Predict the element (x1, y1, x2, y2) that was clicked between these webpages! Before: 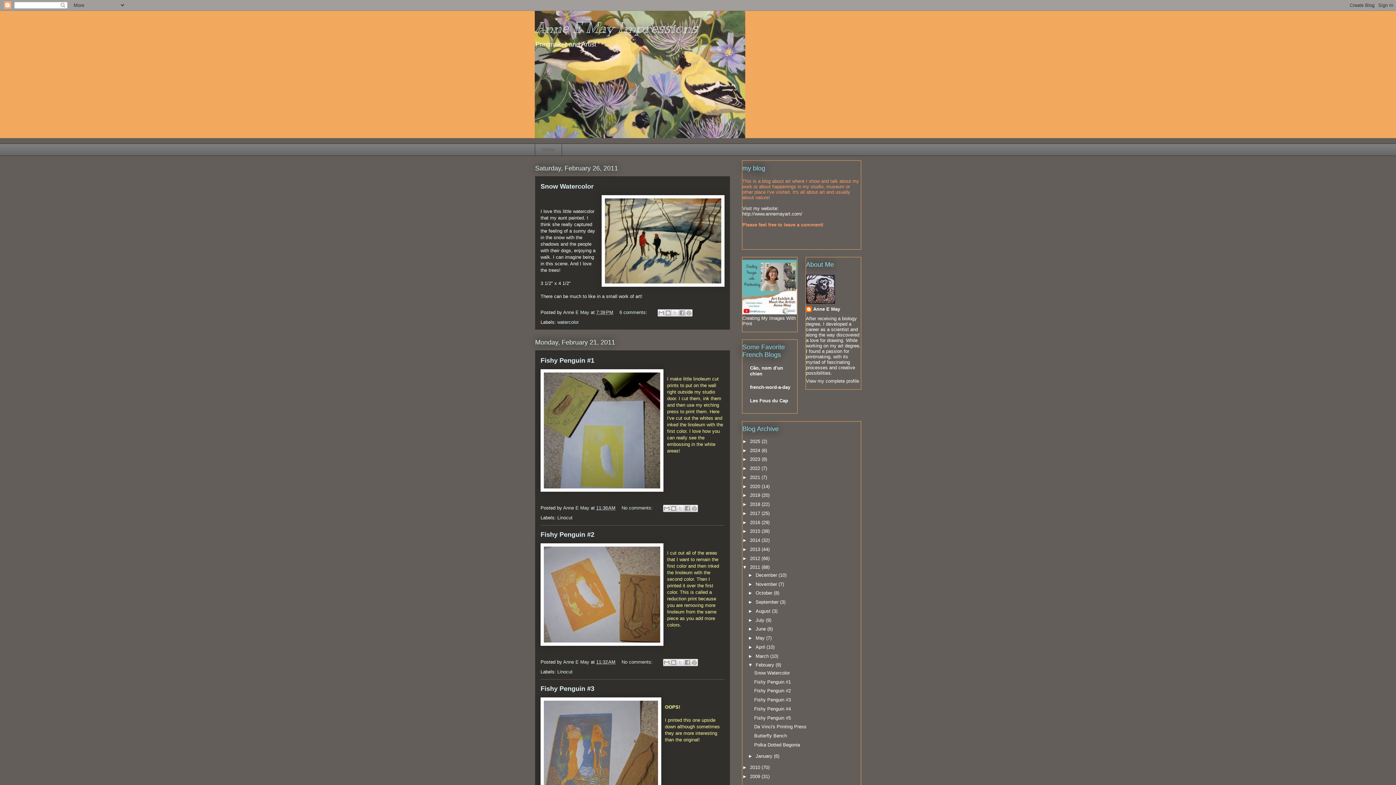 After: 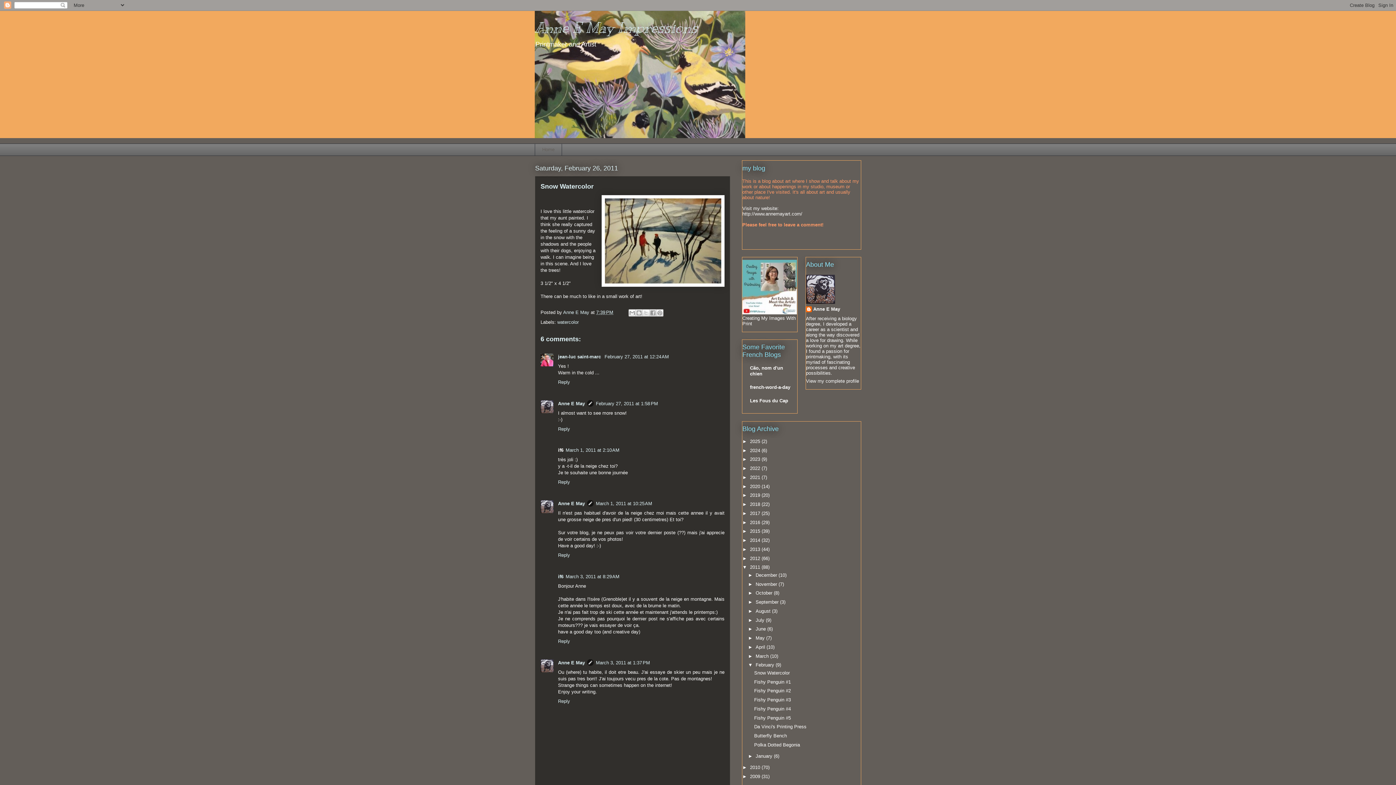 Action: bbox: (754, 670, 789, 675) label: Snow Watercolor